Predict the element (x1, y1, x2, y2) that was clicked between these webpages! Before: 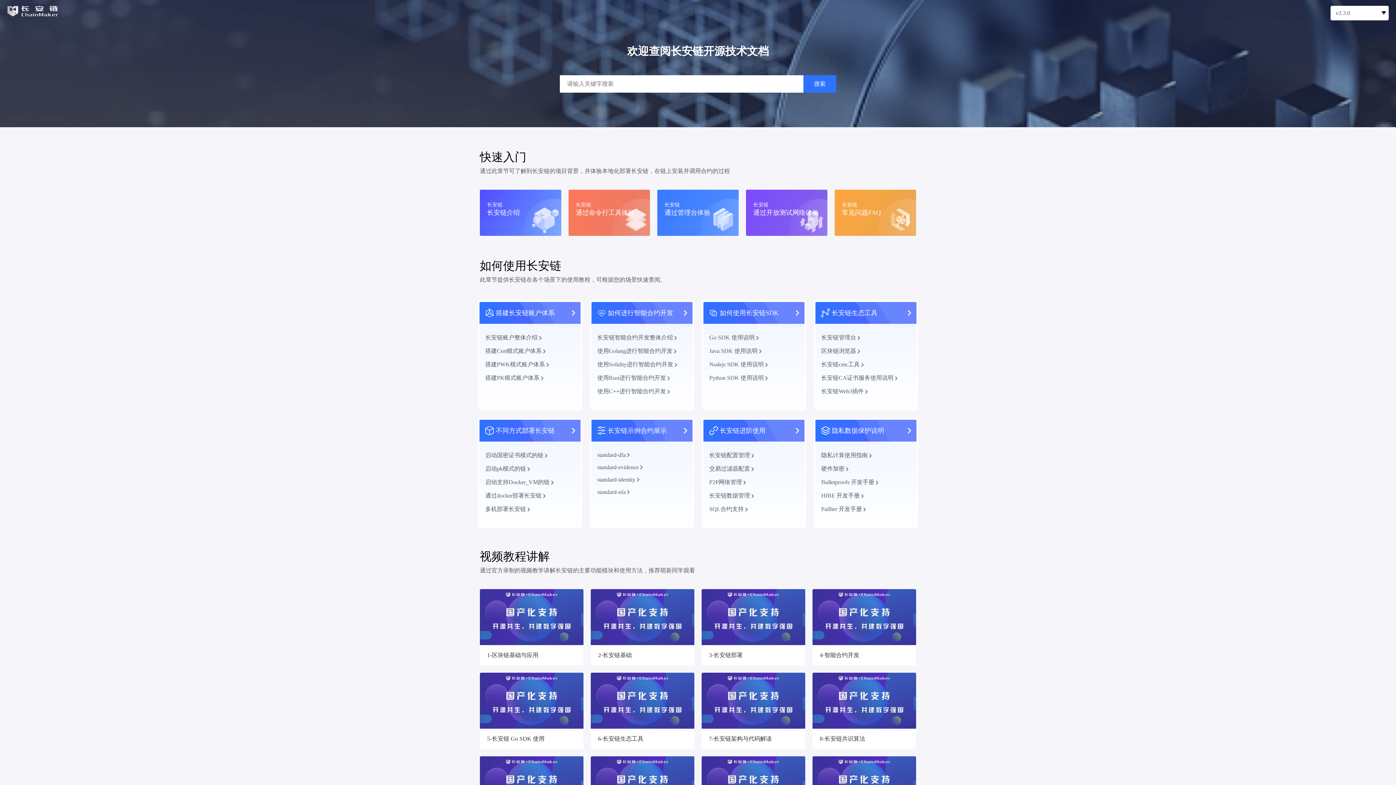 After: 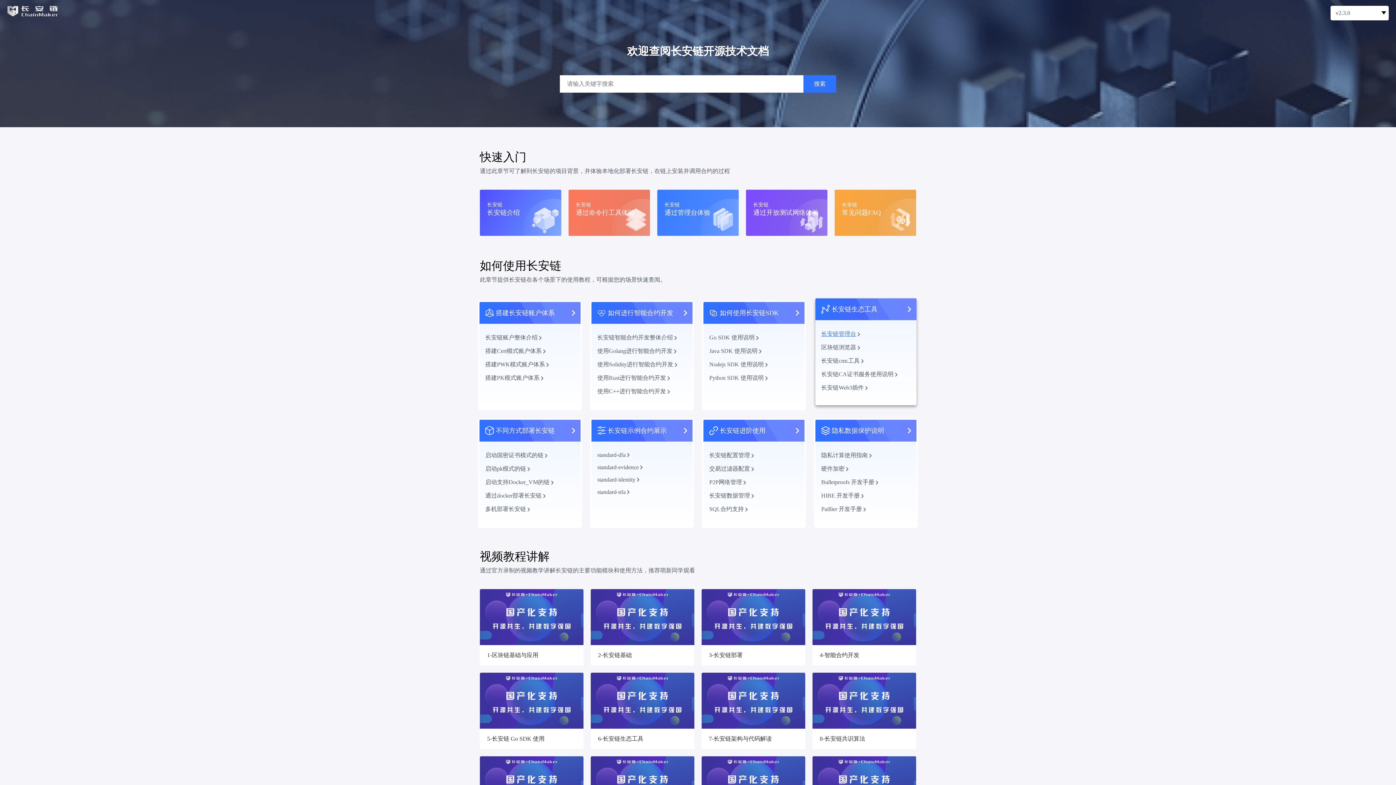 Action: label: 长安链管理台 bbox: (821, 334, 916, 341)